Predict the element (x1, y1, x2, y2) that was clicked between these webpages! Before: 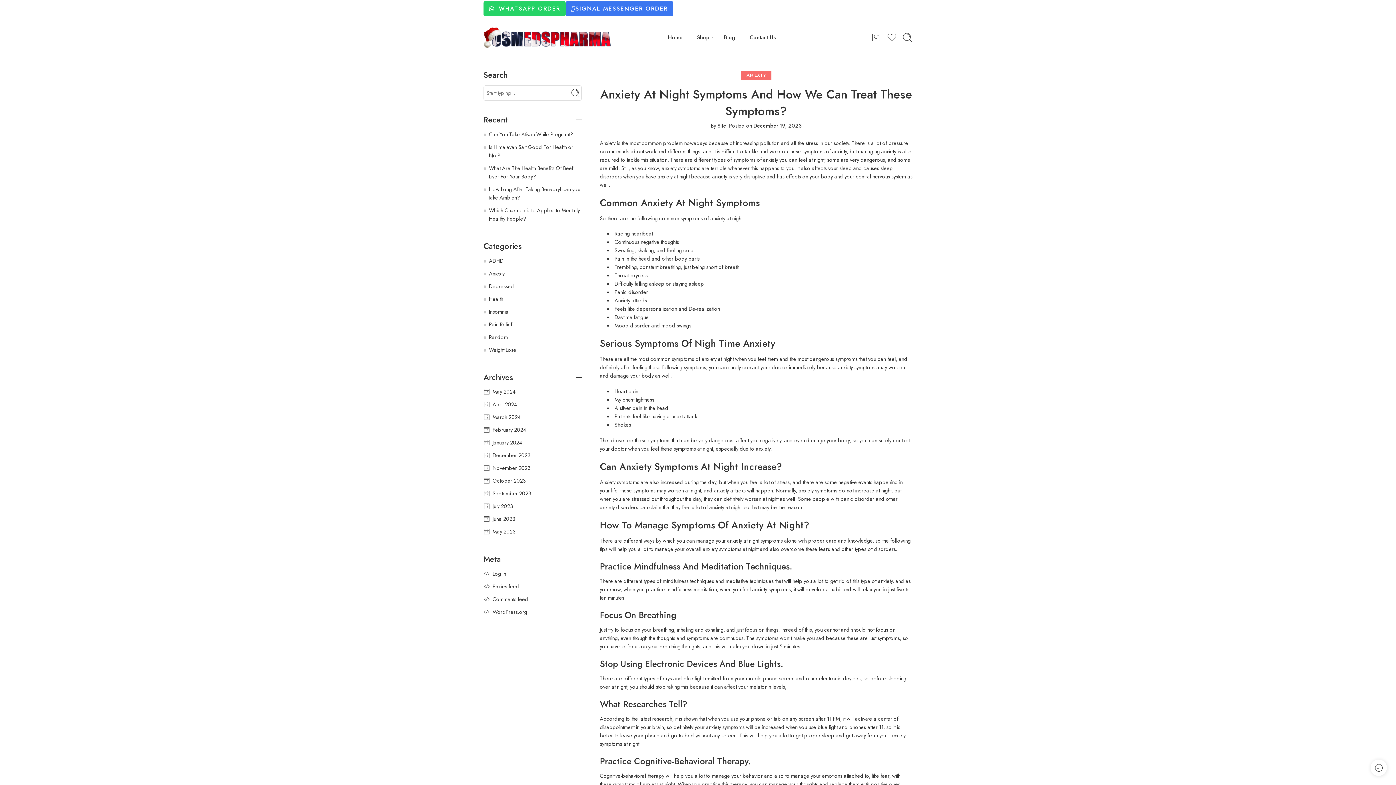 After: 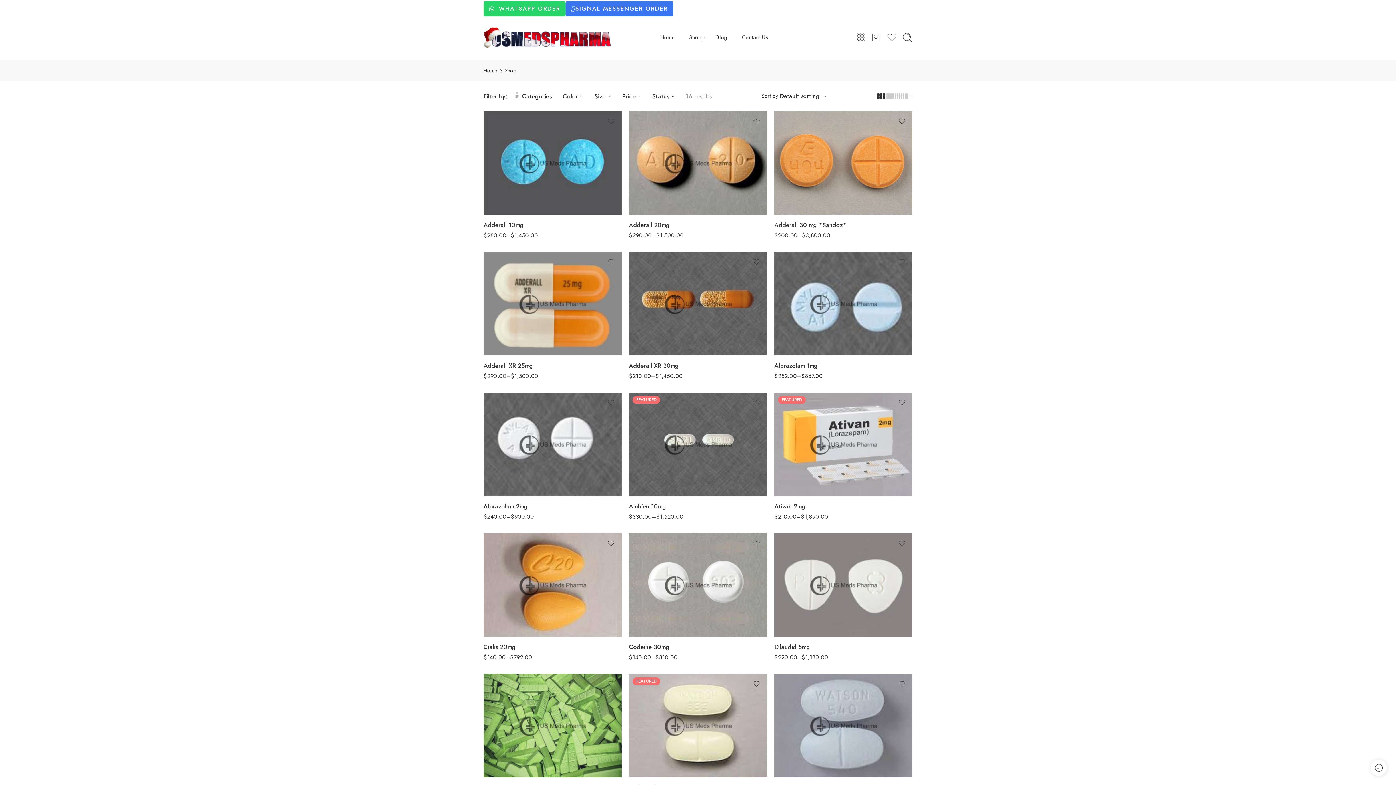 Action: label: Shop bbox: (697, 27, 709, 47)